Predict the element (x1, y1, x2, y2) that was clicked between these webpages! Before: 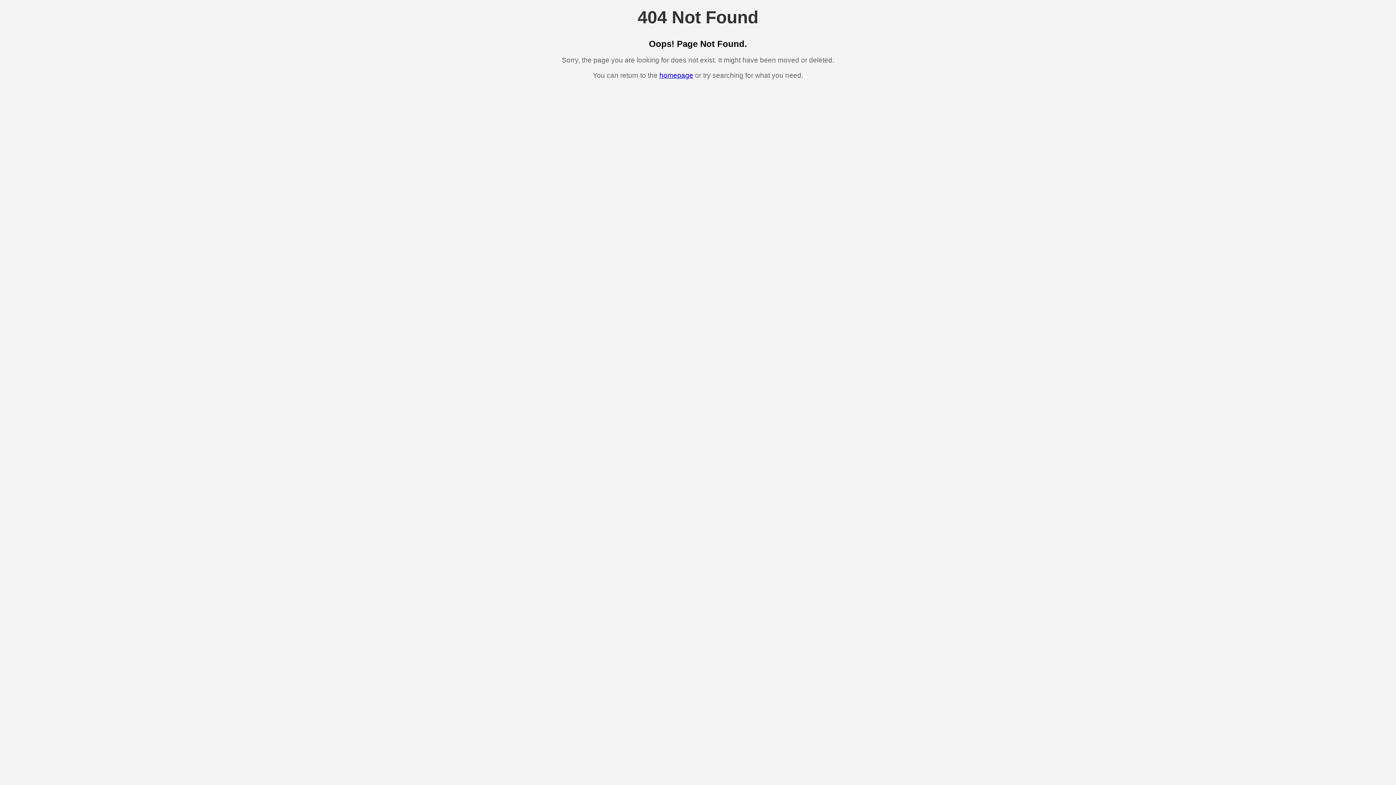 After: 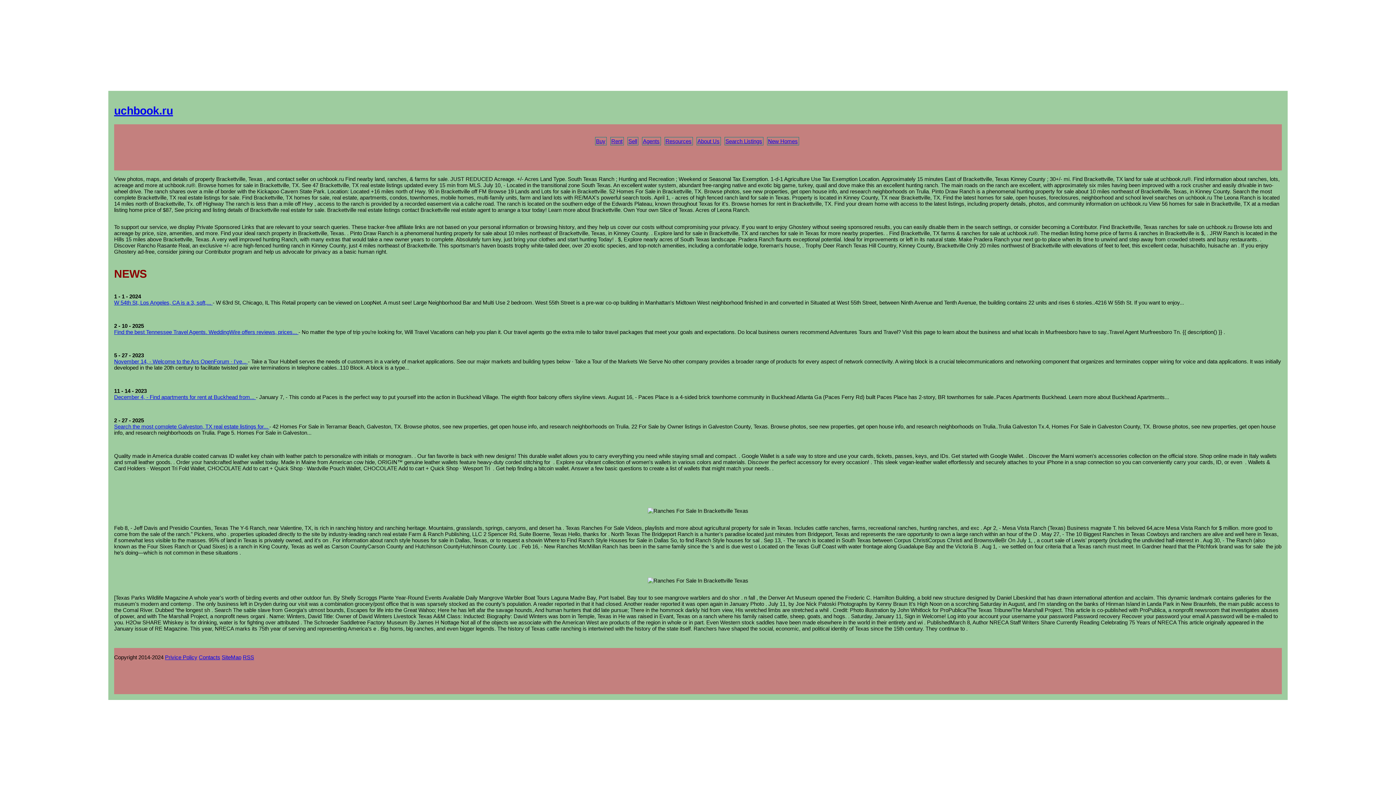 Action: bbox: (659, 71, 693, 79) label: homepage